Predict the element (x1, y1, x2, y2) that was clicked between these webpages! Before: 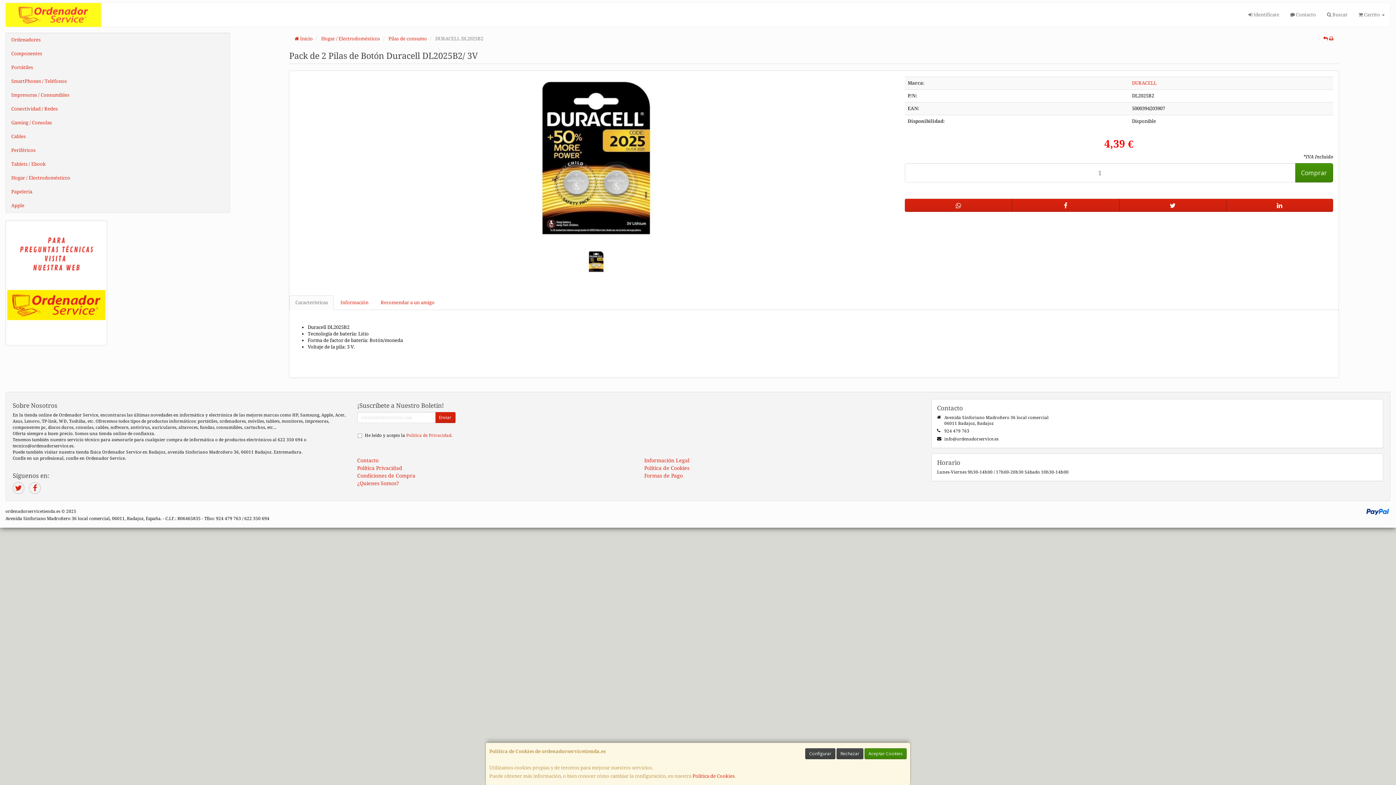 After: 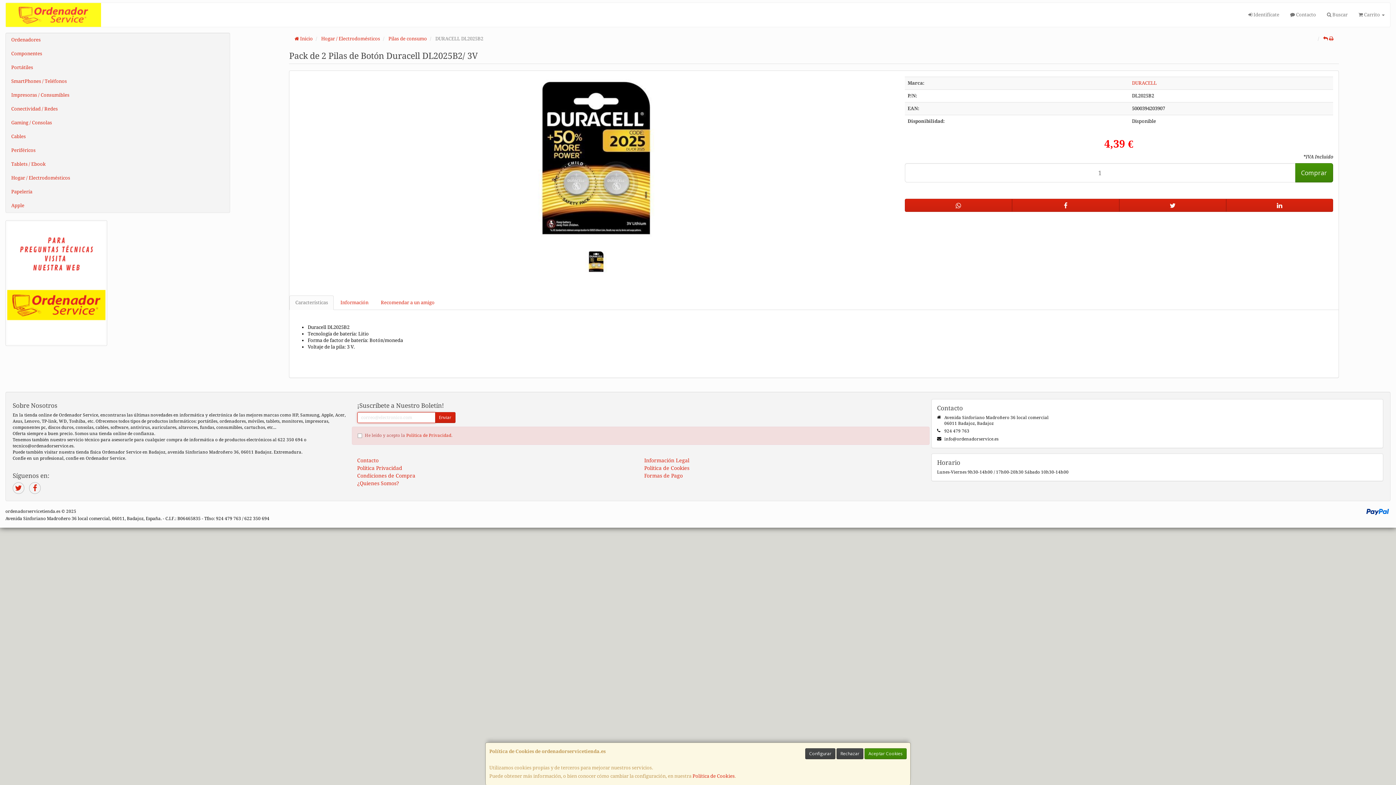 Action: bbox: (435, 412, 455, 423) label: Enviar